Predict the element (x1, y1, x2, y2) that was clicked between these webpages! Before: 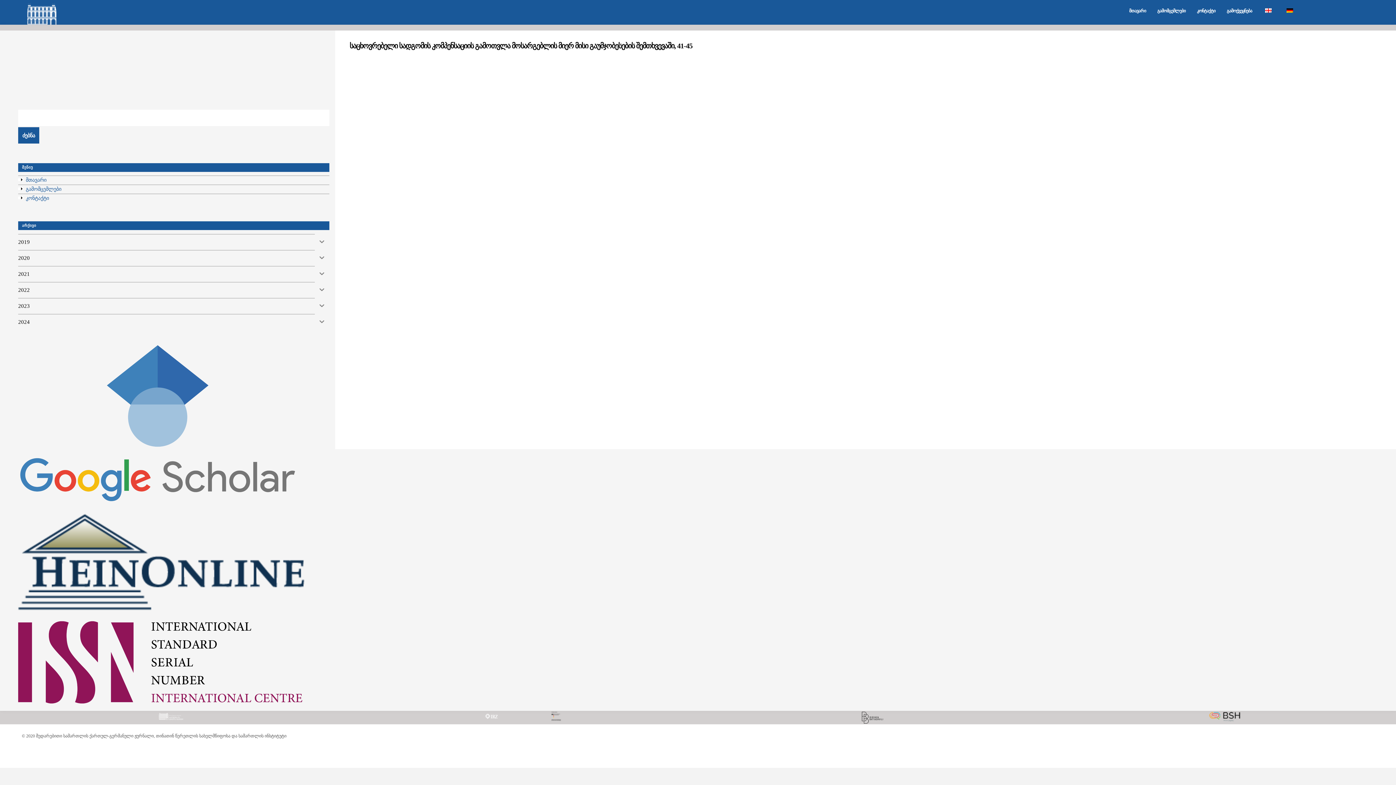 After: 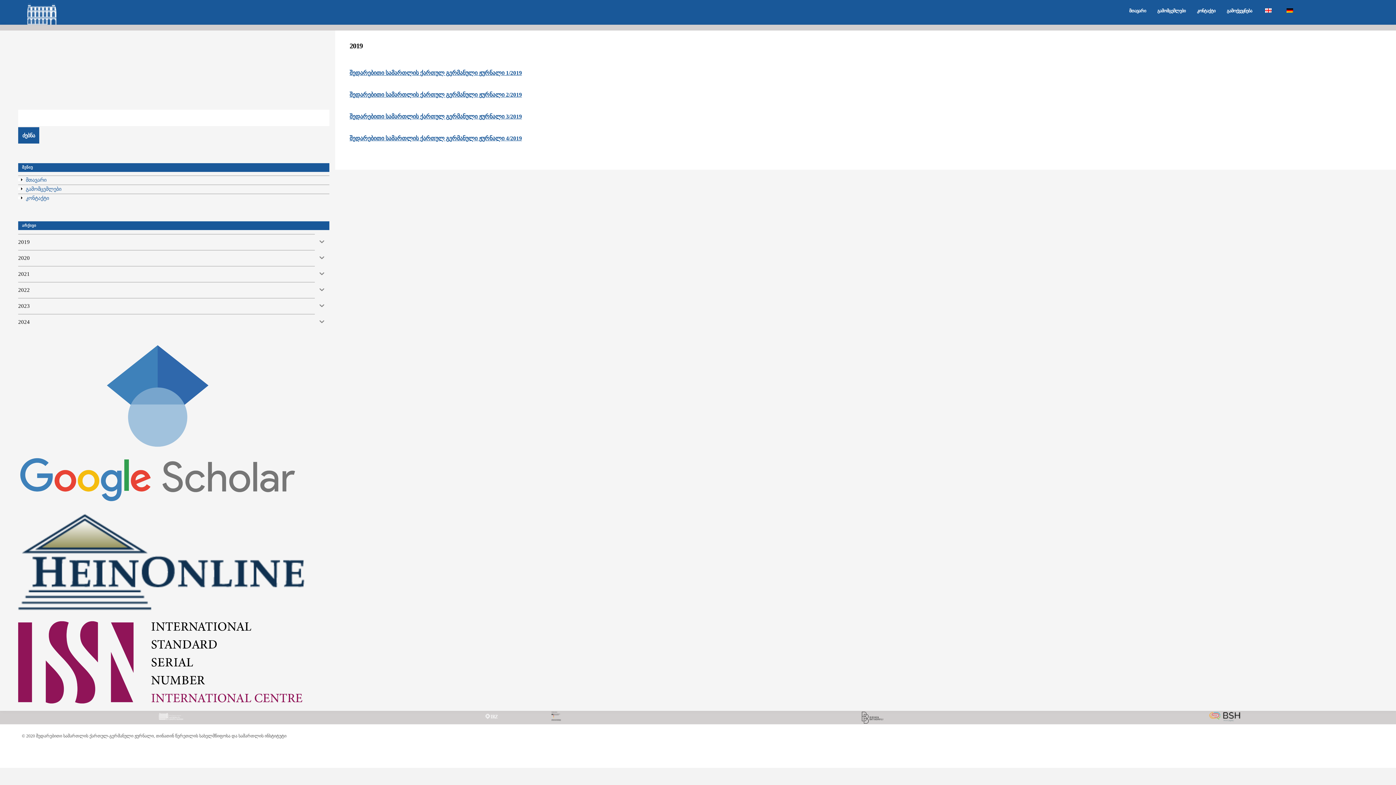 Action: bbox: (18, 234, 314, 250) label: 2019